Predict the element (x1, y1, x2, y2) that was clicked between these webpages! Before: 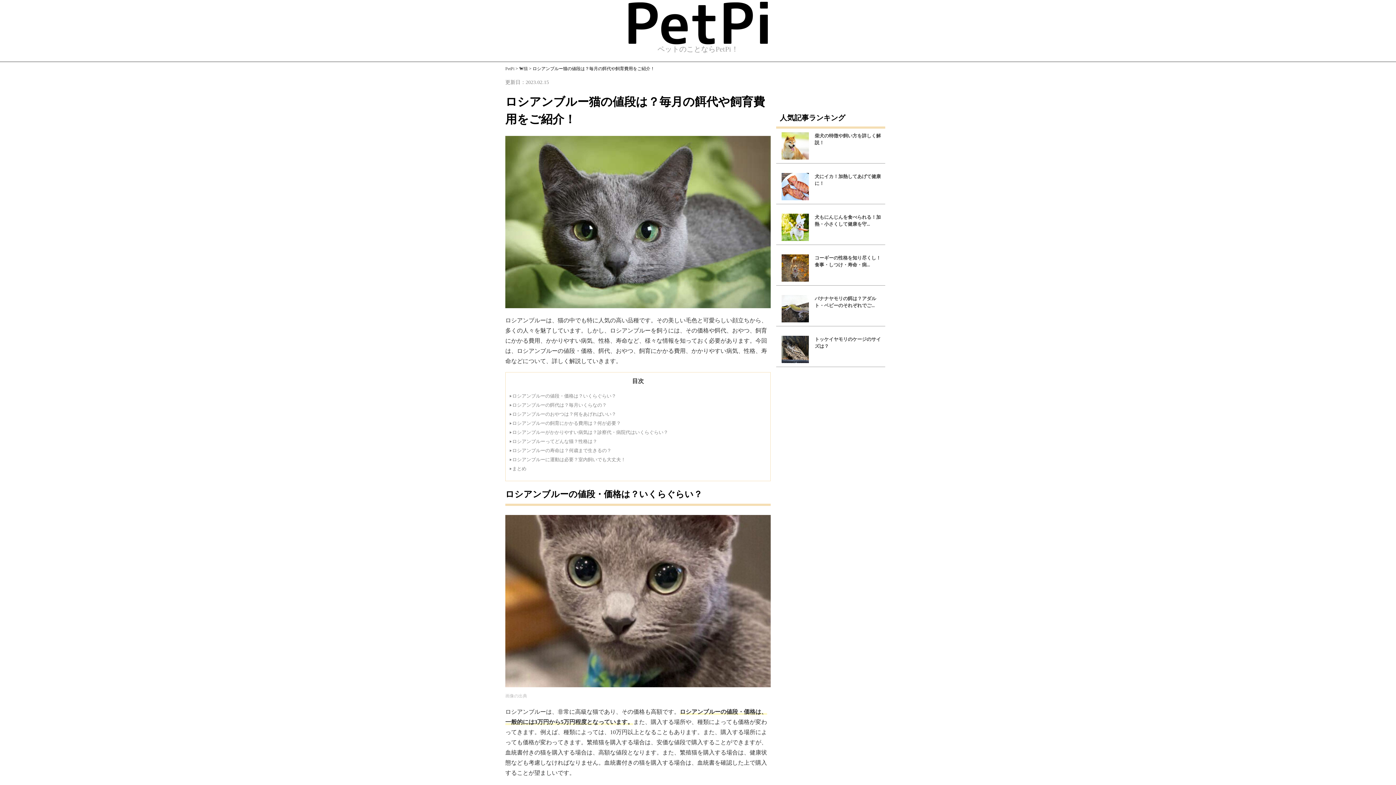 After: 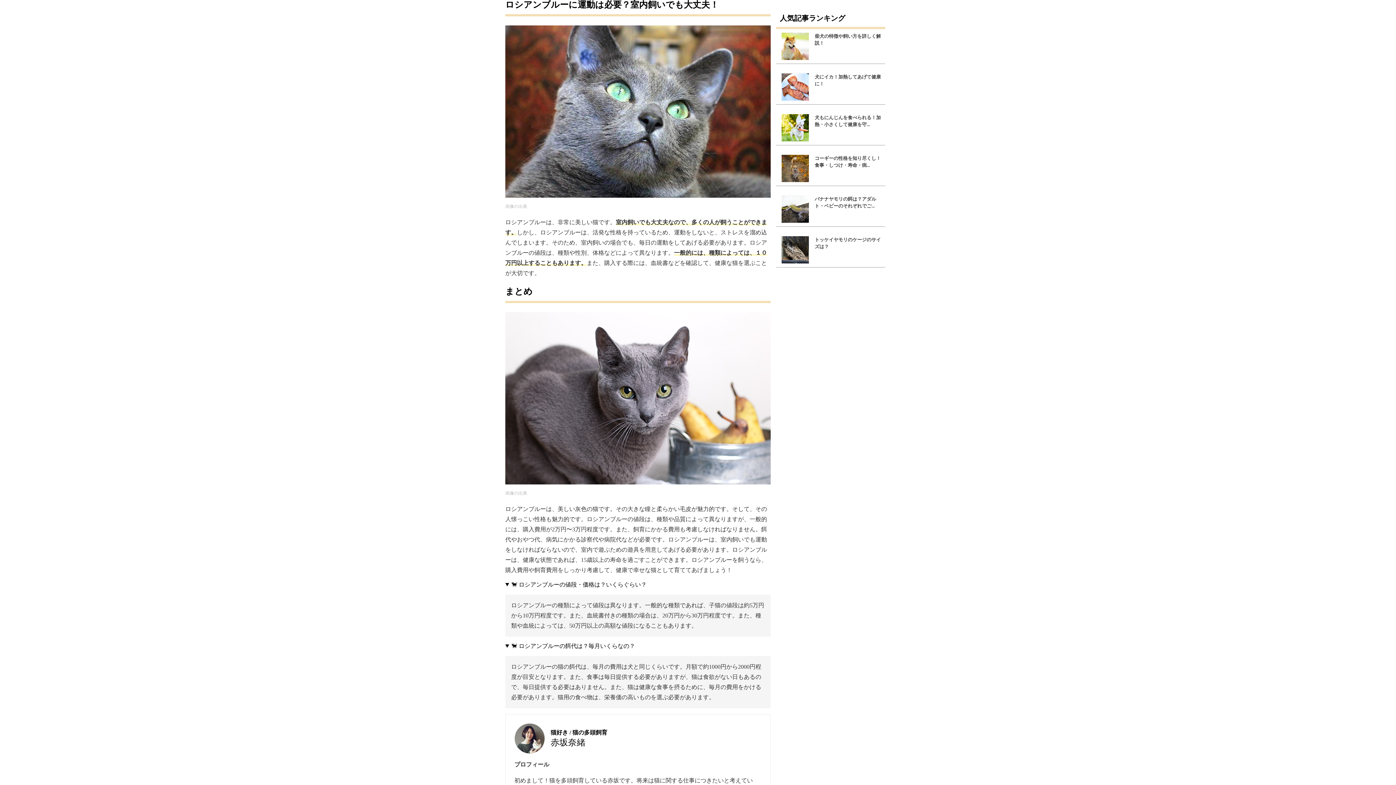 Action: label: ロシアンブルーに運動は必要？室内飼いでも大丈夫！ bbox: (512, 457, 625, 462)